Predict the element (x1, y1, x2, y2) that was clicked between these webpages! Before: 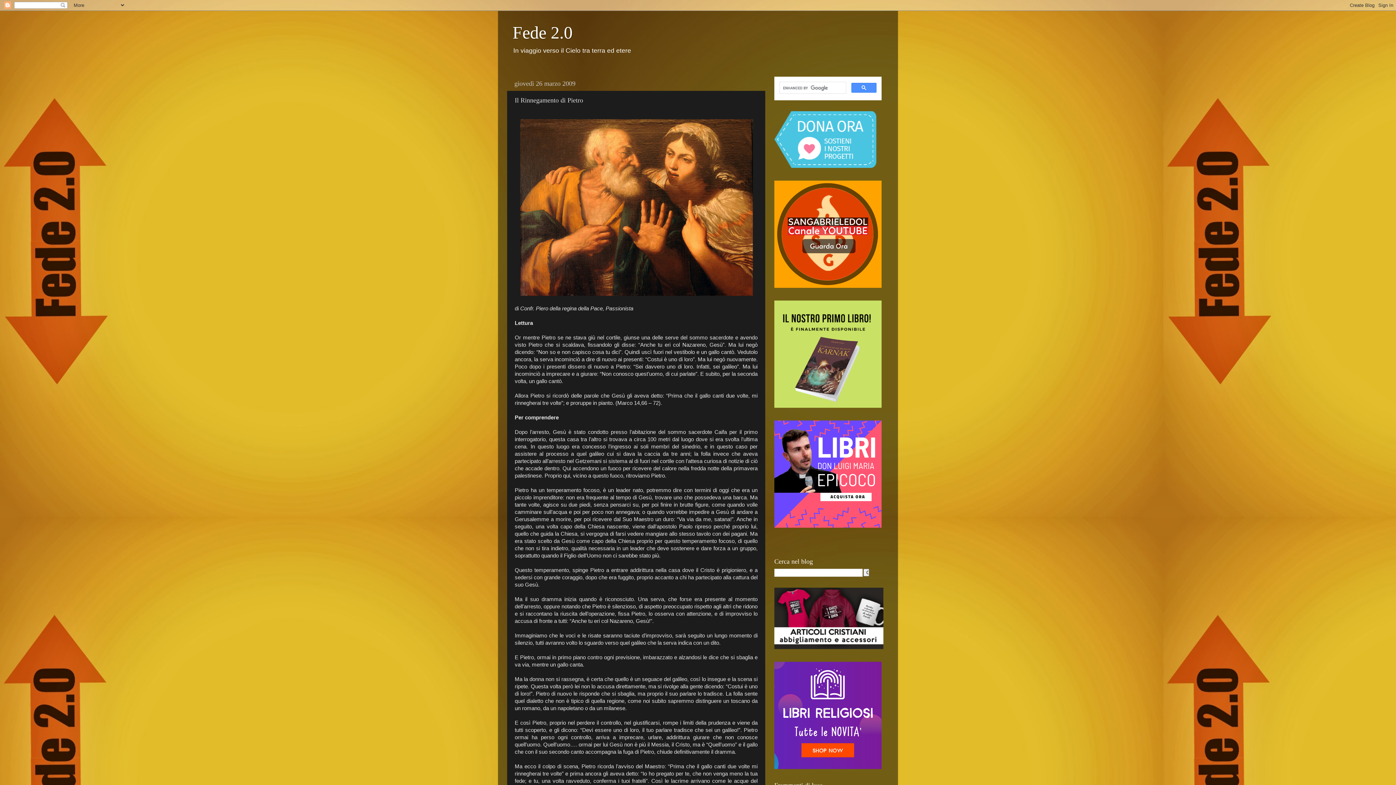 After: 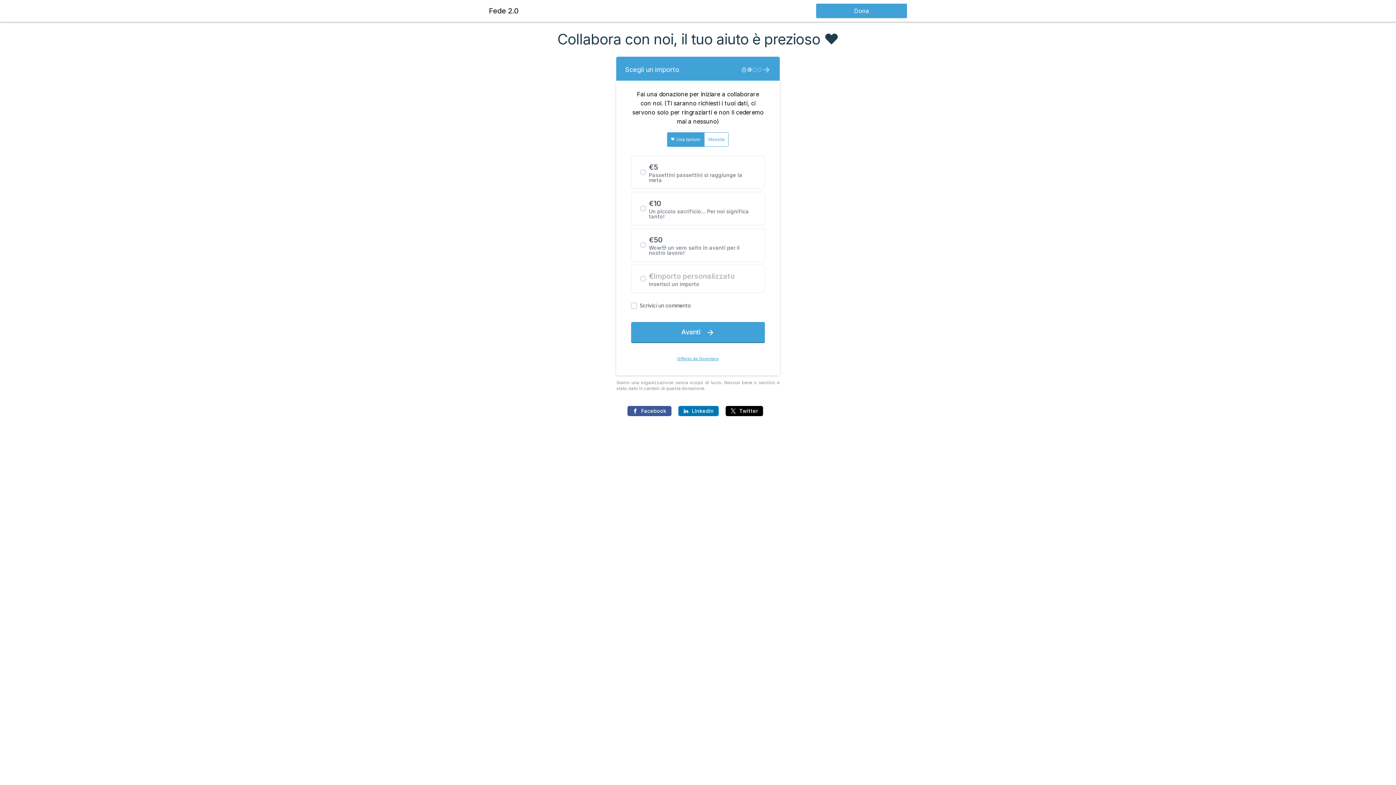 Action: bbox: (774, 163, 876, 169)